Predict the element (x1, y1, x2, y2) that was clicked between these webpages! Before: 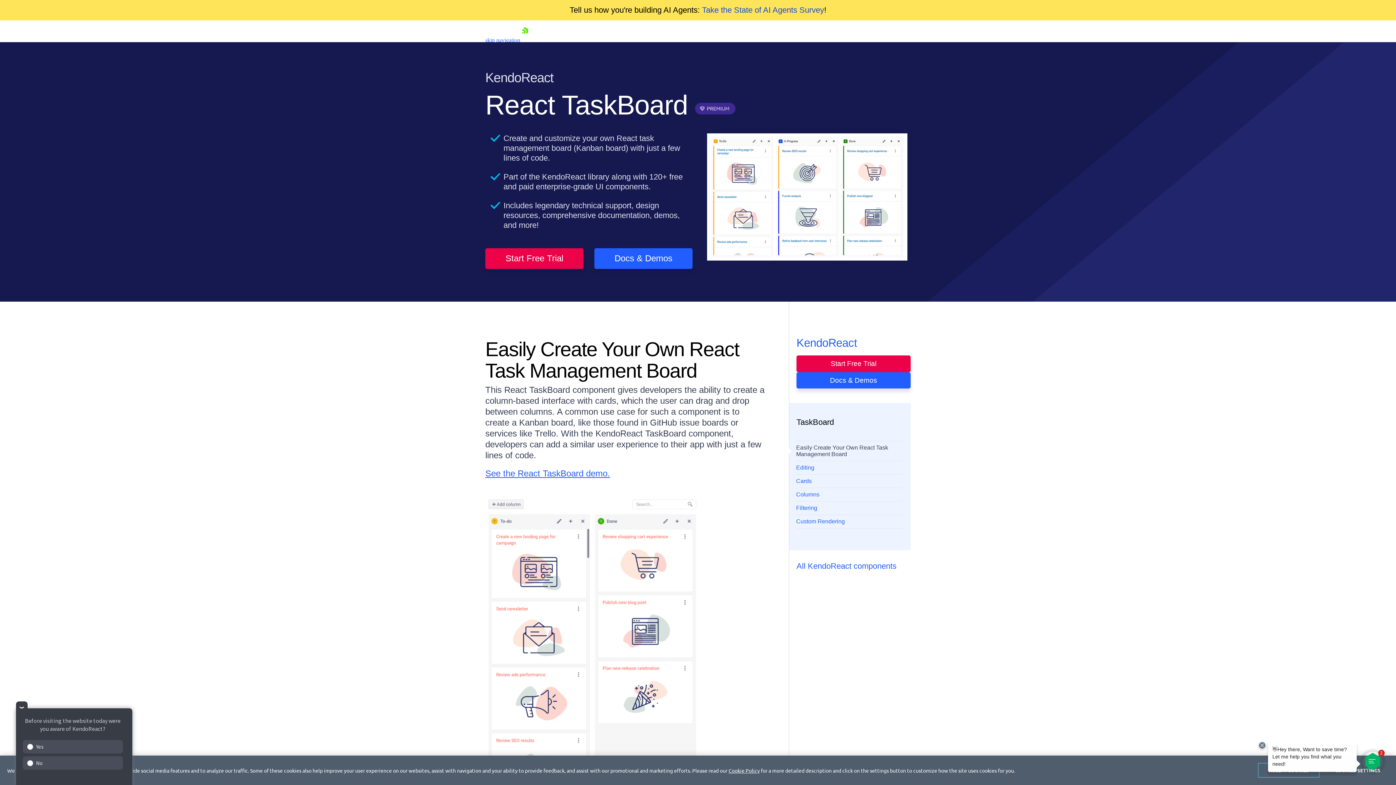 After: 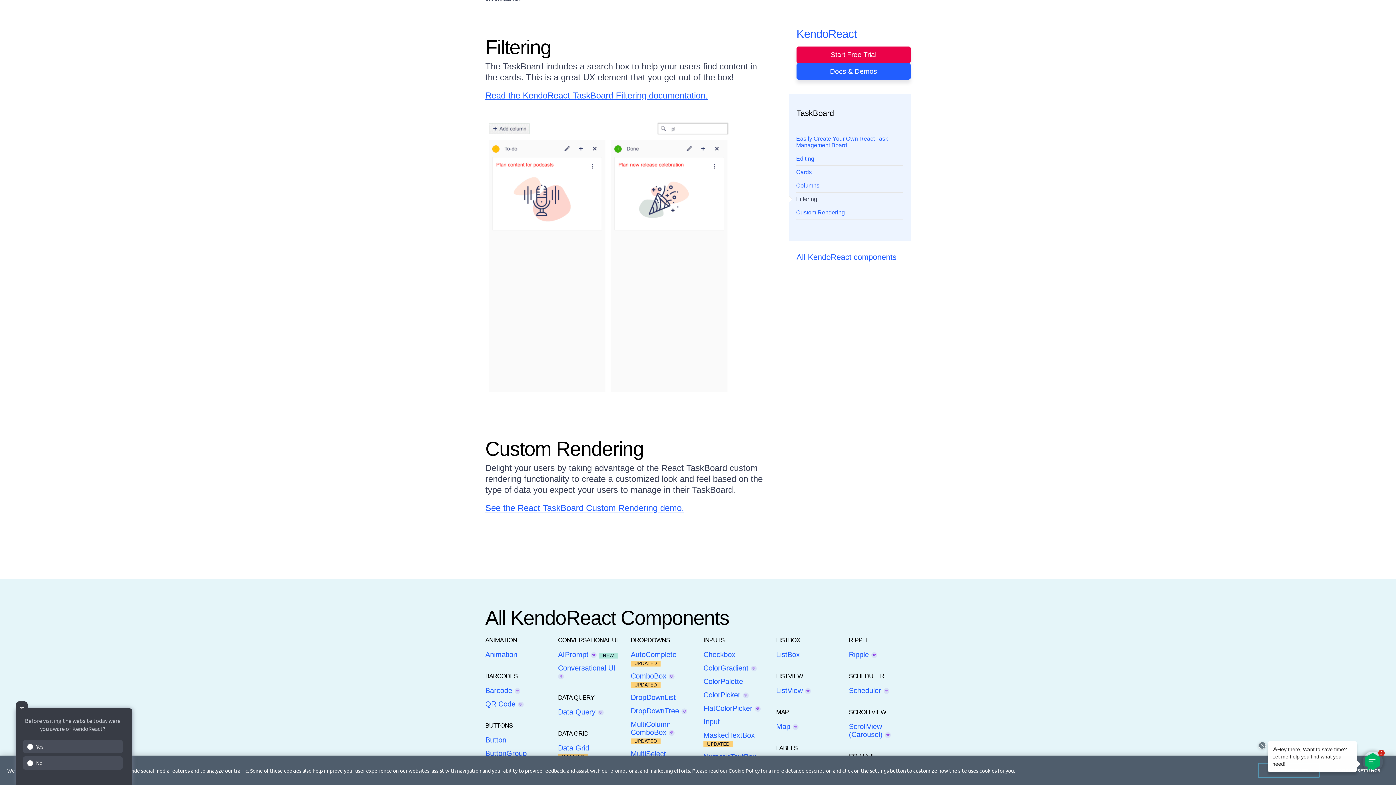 Action: bbox: (796, 501, 903, 515) label: Filtering